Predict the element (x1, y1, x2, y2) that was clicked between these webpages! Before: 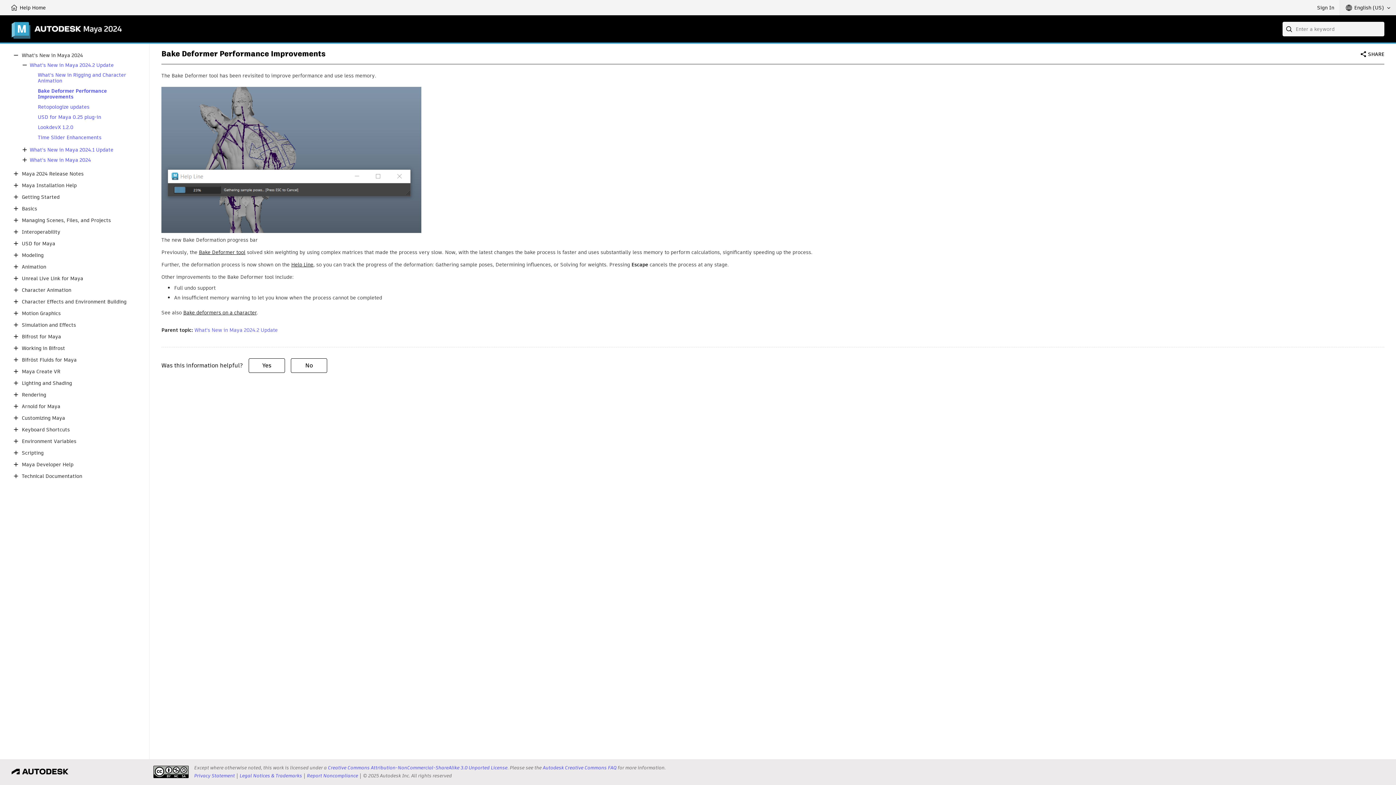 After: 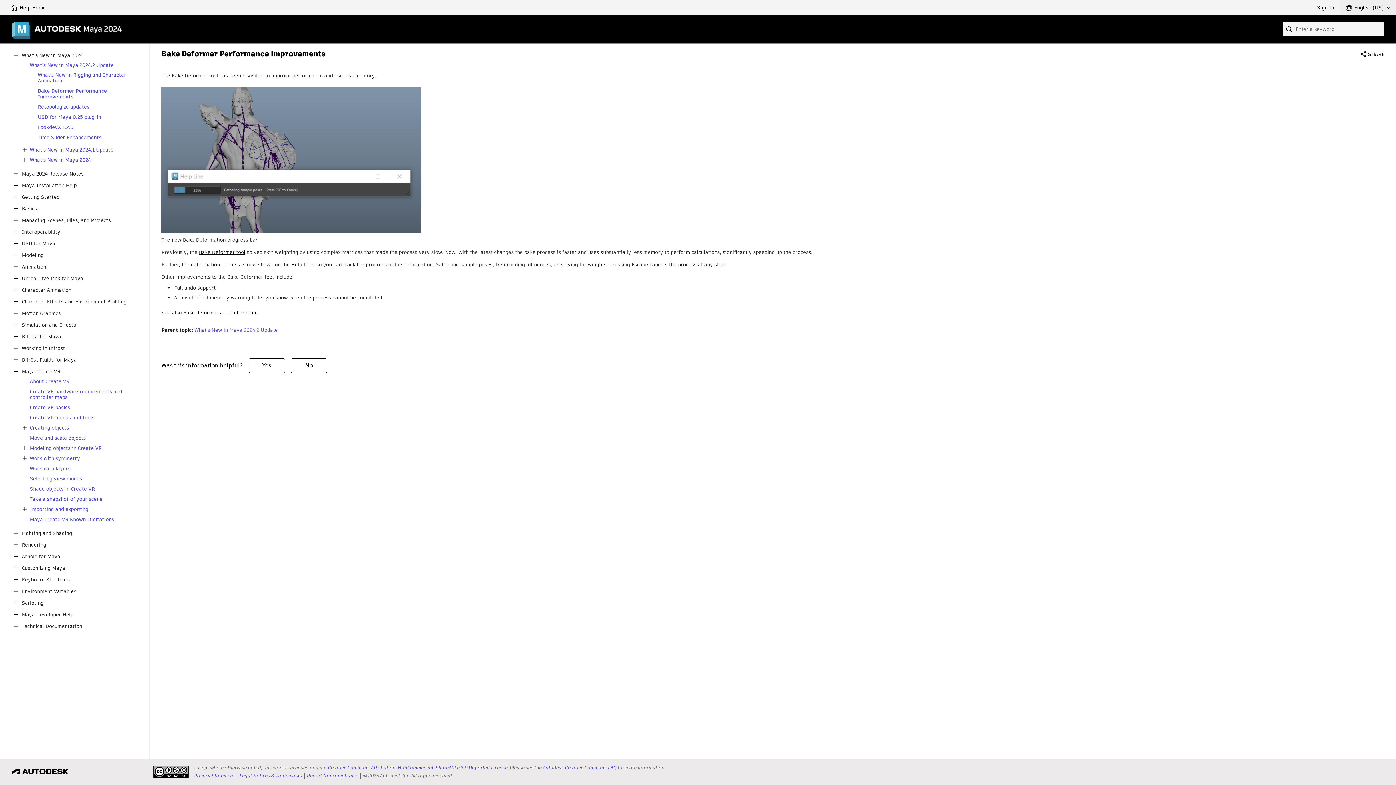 Action: bbox: (11, 367, 20, 376)